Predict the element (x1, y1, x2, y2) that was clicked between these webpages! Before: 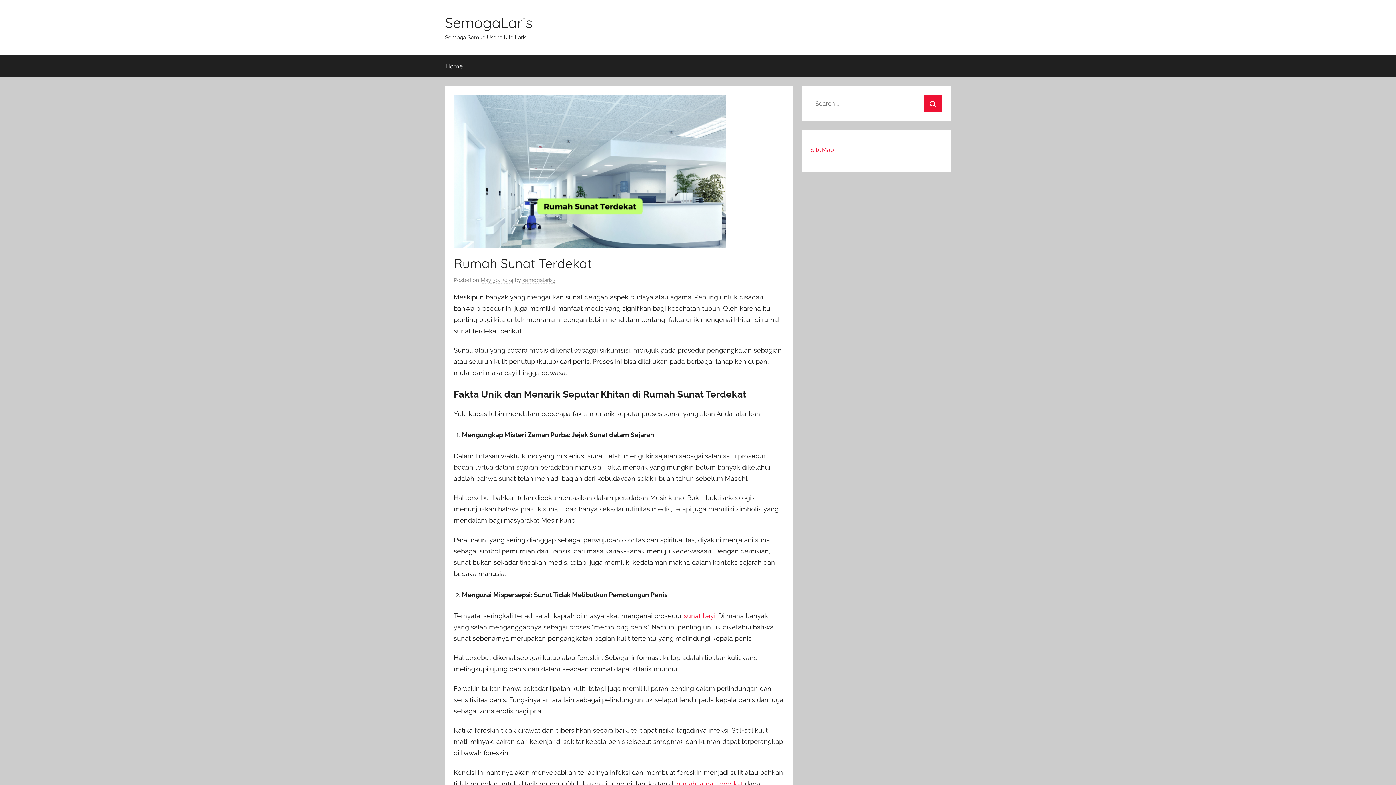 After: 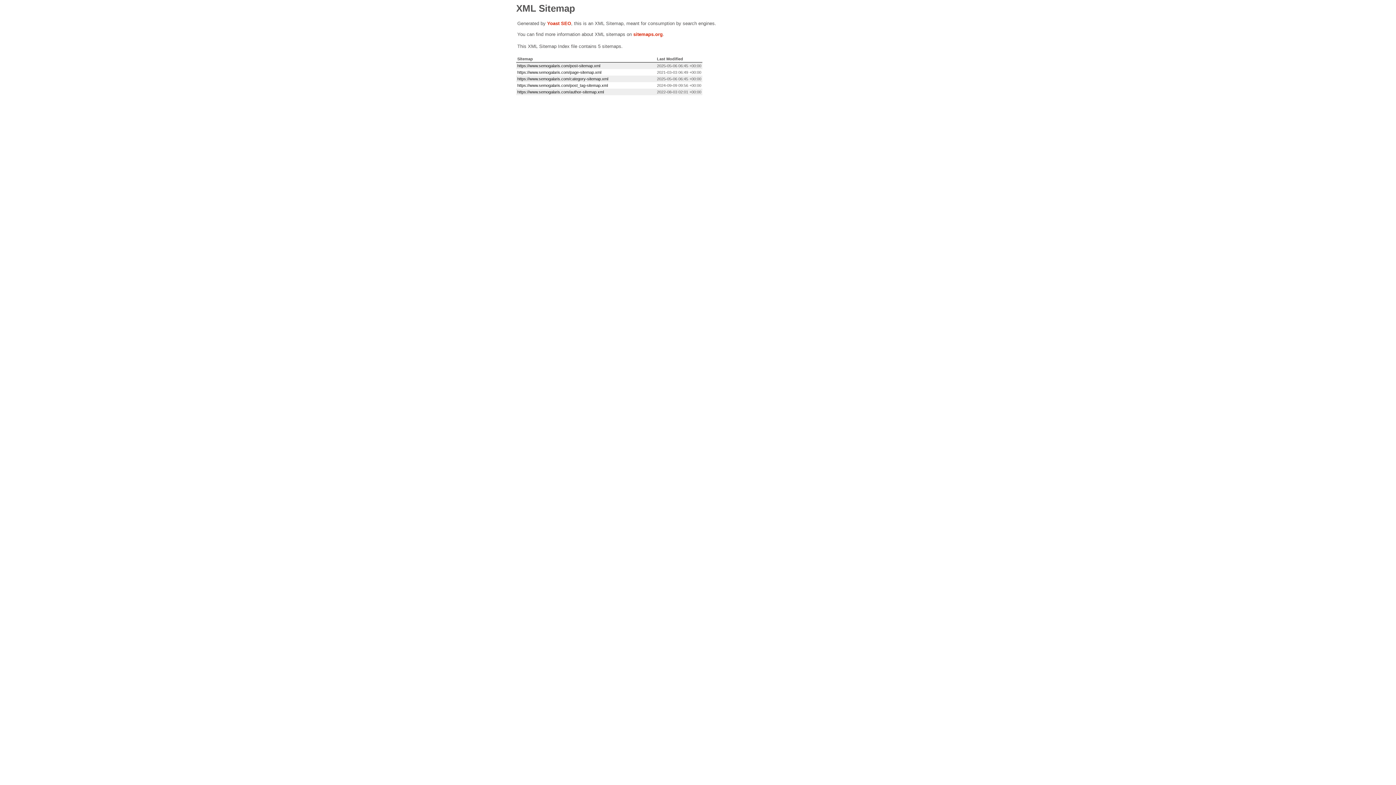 Action: label: SiteMap bbox: (810, 146, 834, 153)